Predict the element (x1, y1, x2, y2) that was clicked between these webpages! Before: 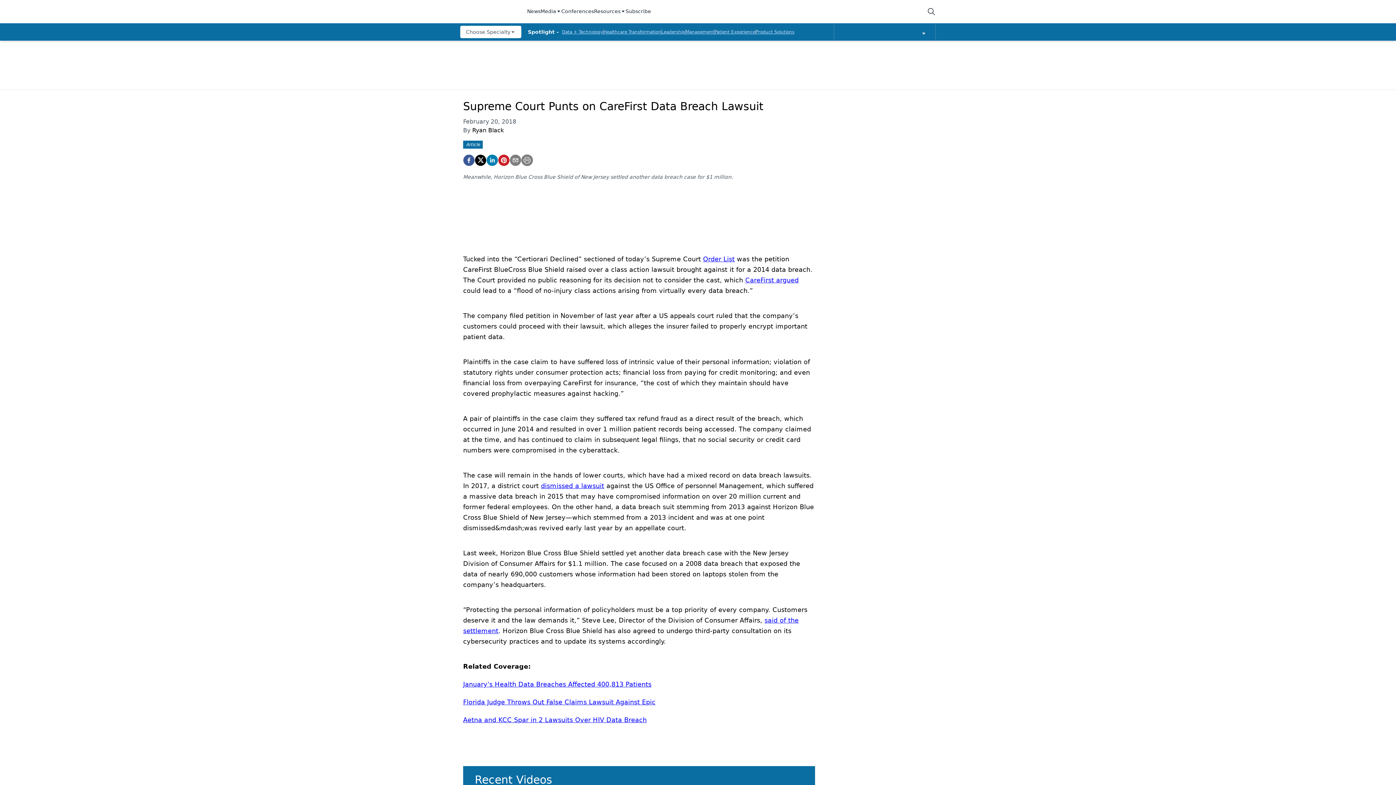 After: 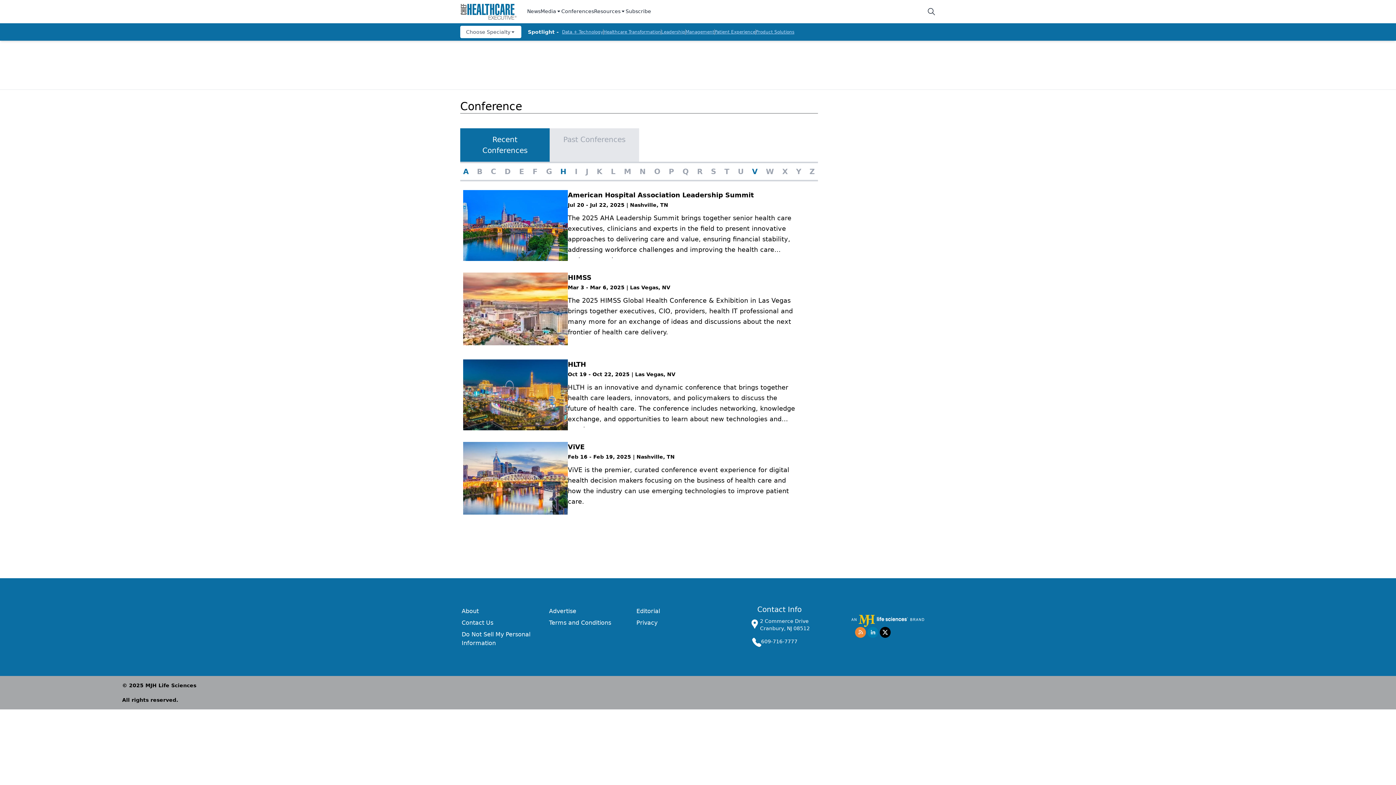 Action: label: Conferences bbox: (561, 7, 594, 15)